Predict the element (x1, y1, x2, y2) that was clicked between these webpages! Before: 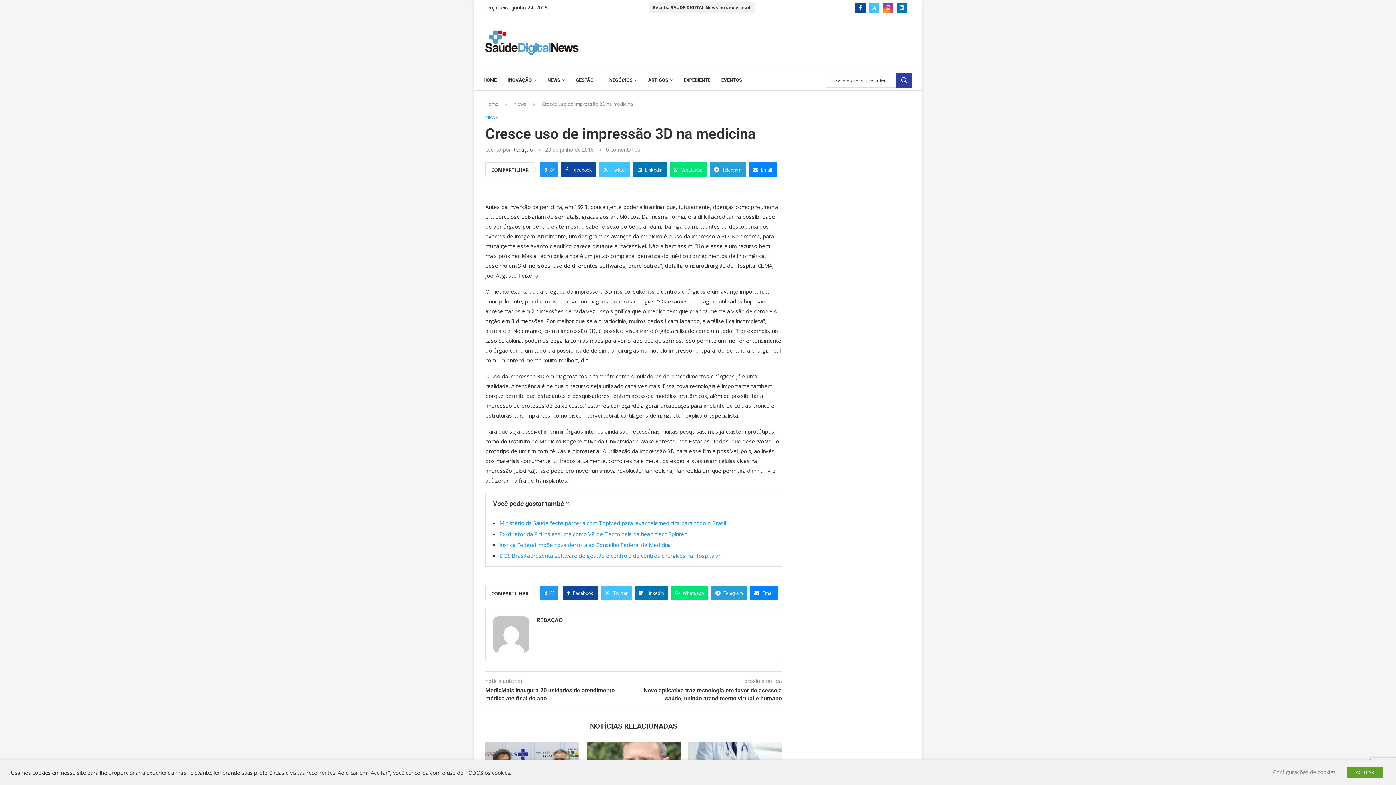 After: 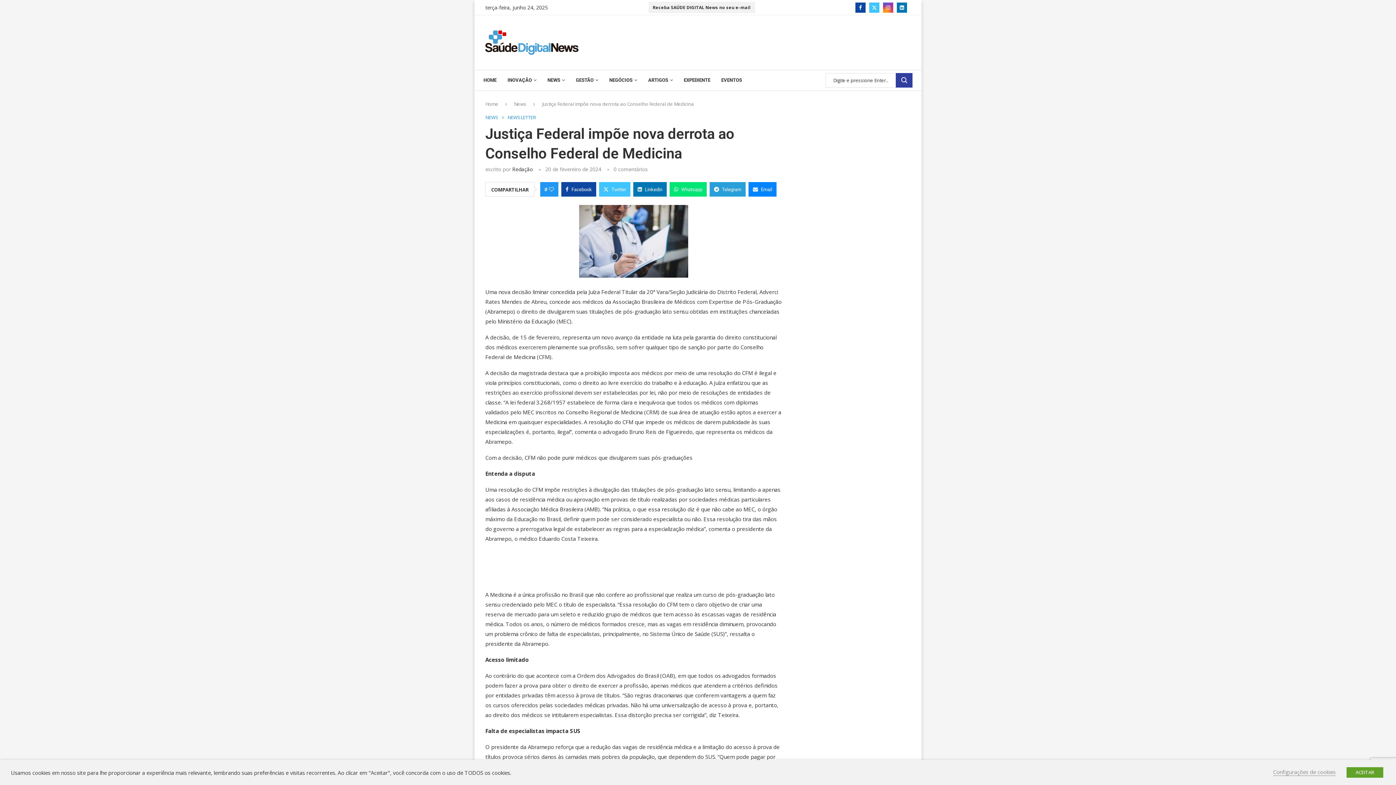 Action: bbox: (499, 541, 670, 548) label: Justiça Federal impõe nova derrota ao Conselho Federal de Medicina